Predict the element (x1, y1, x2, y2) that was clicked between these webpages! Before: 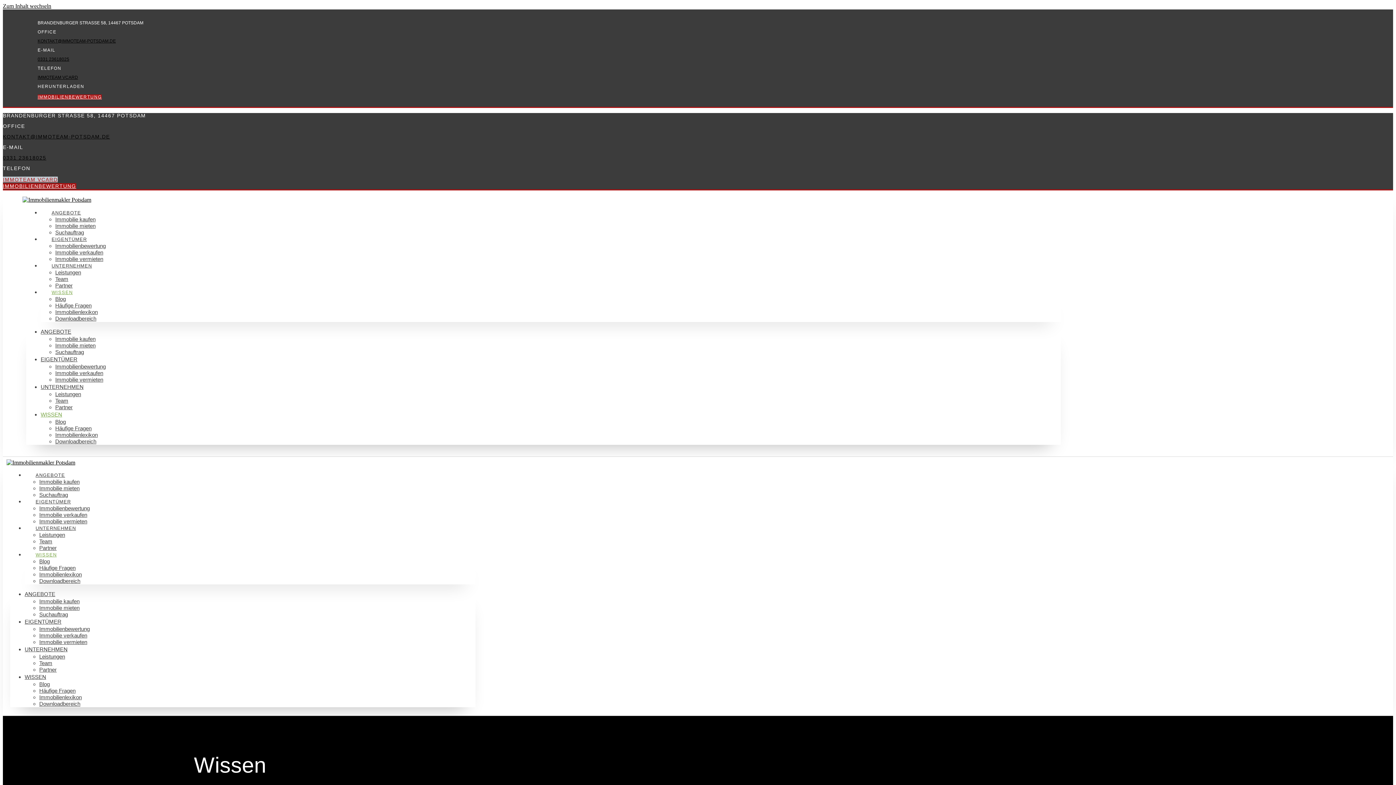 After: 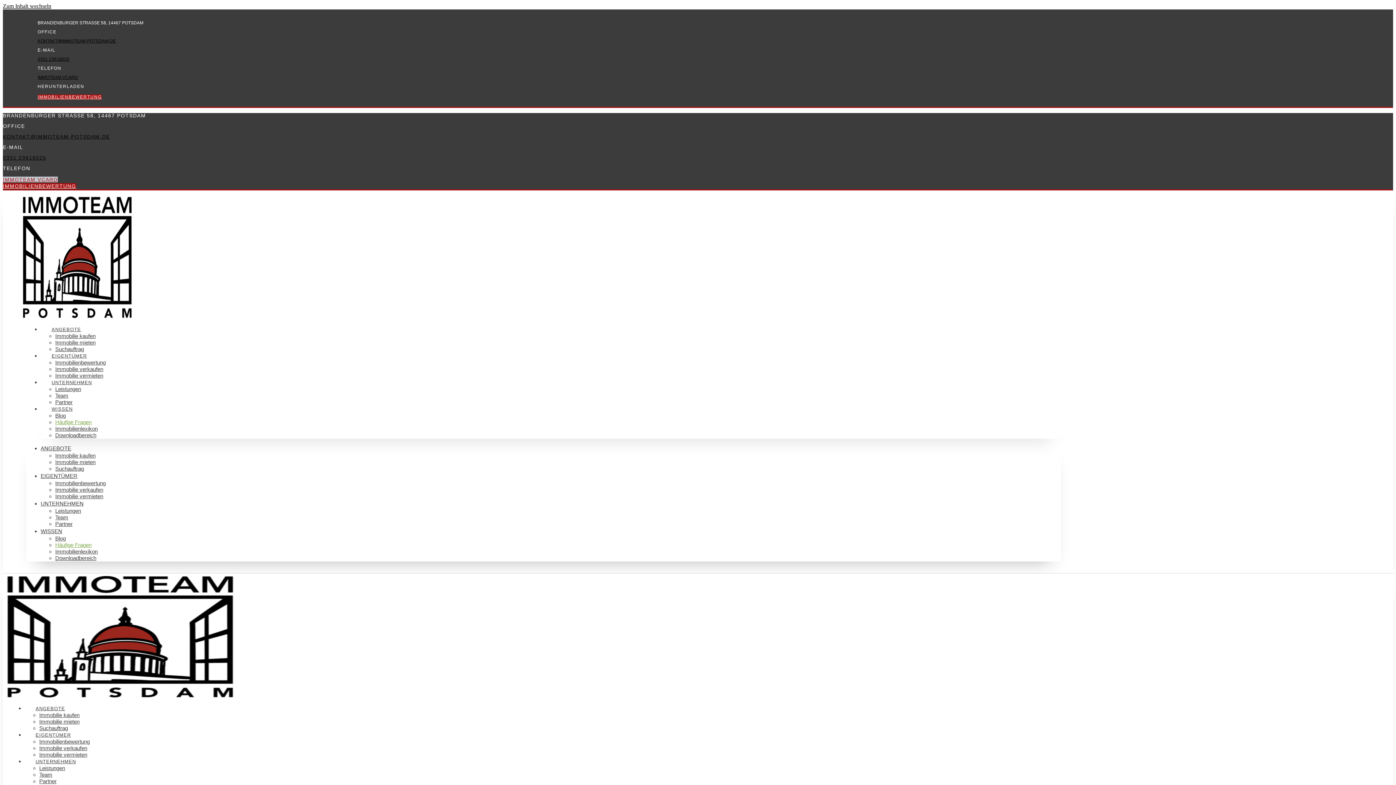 Action: bbox: (39, 688, 75, 694) label: Häufige Fragen